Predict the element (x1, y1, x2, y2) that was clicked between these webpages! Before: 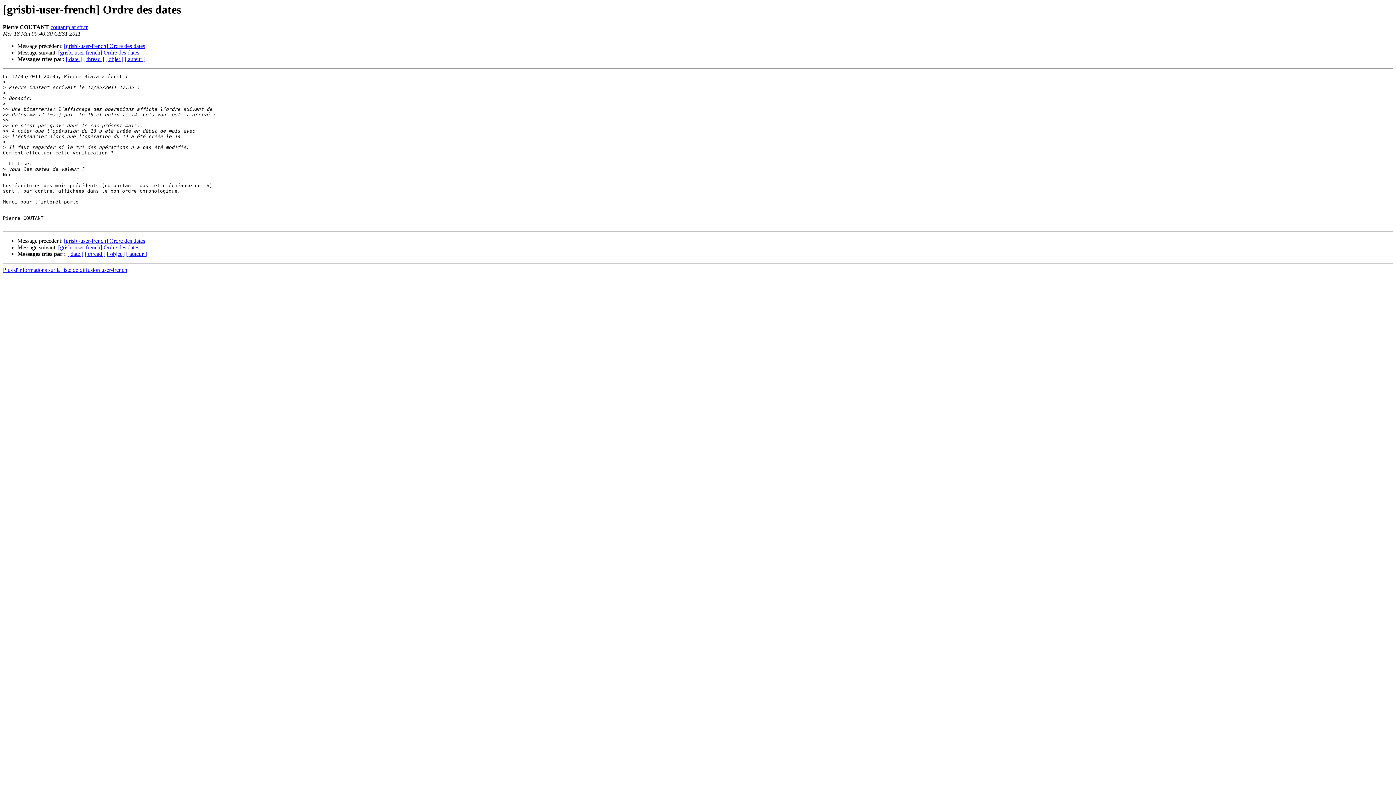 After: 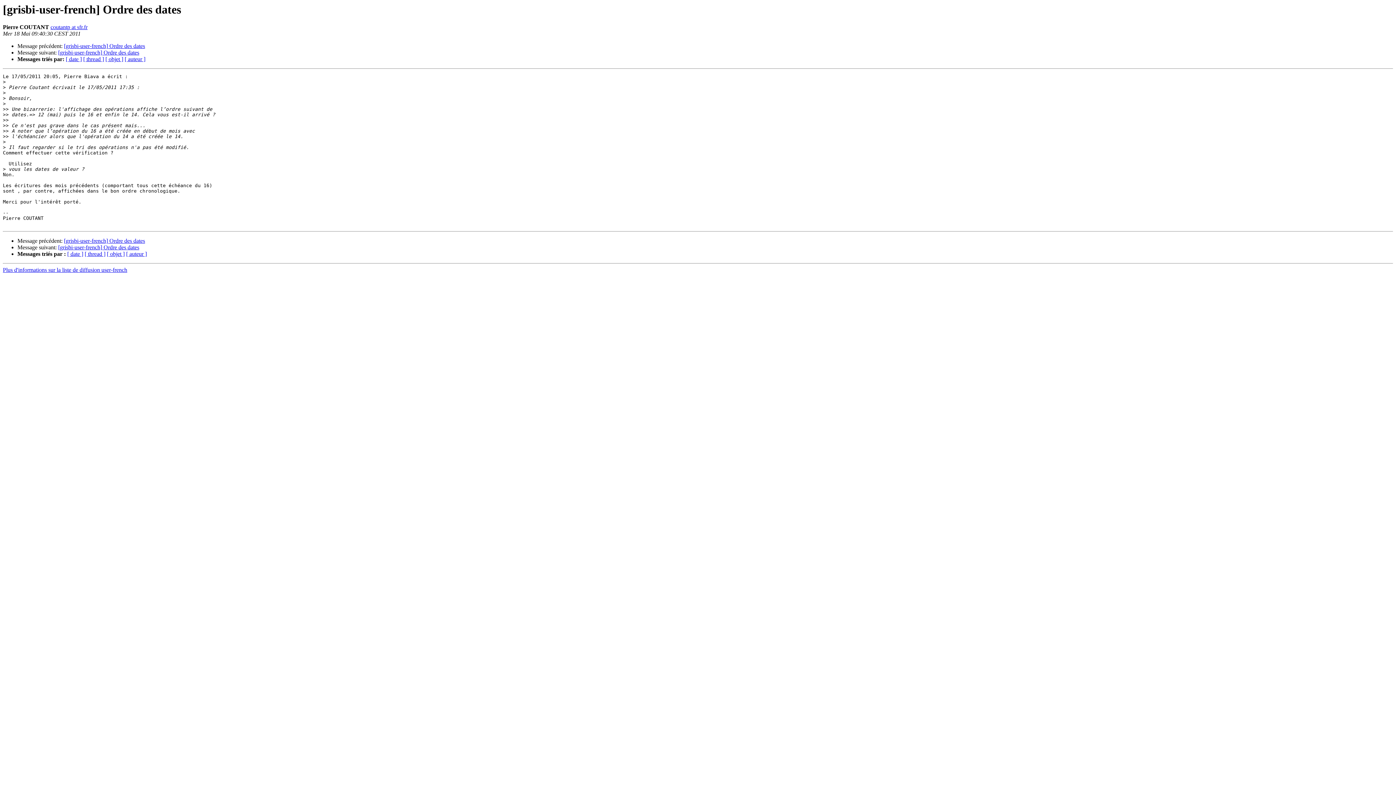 Action: label: coutantp at sfr.fr bbox: (50, 24, 87, 30)